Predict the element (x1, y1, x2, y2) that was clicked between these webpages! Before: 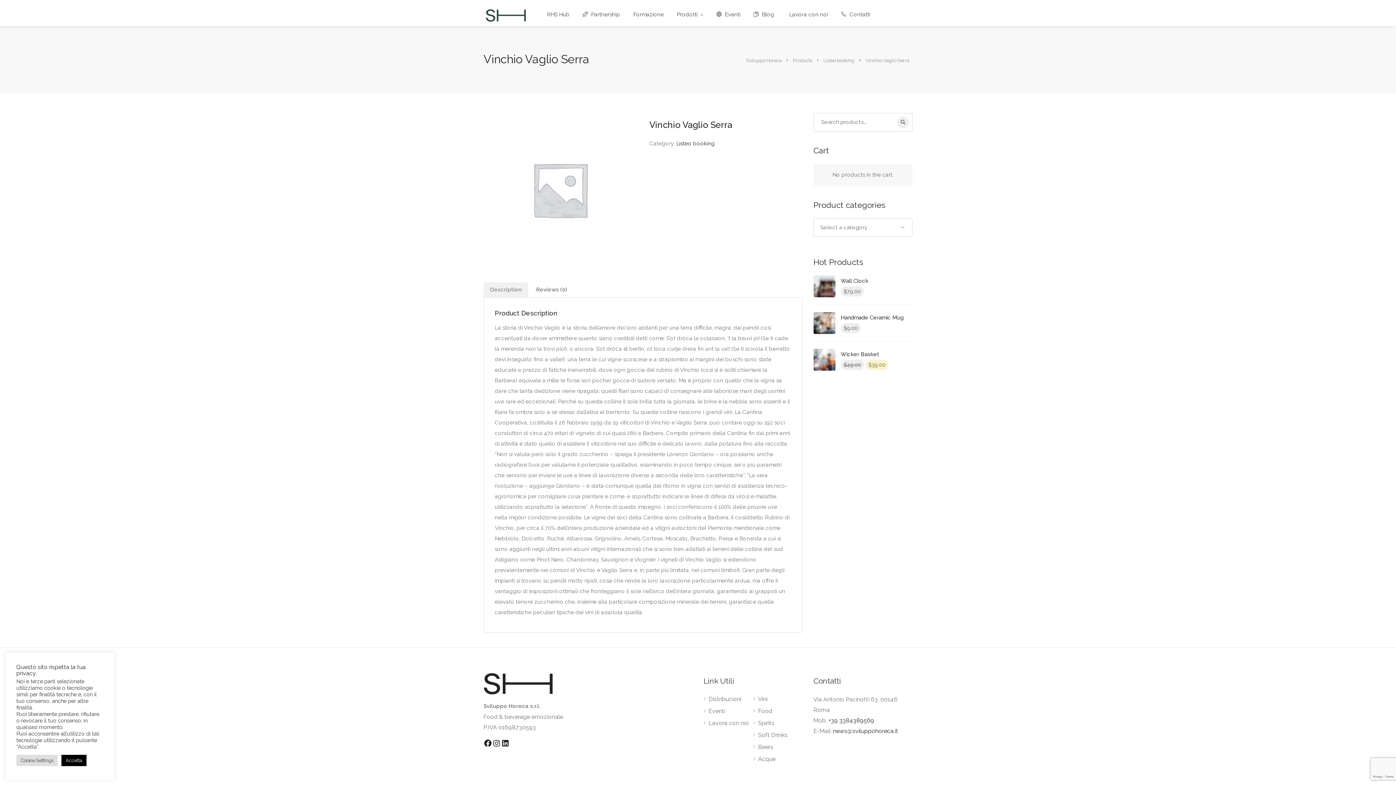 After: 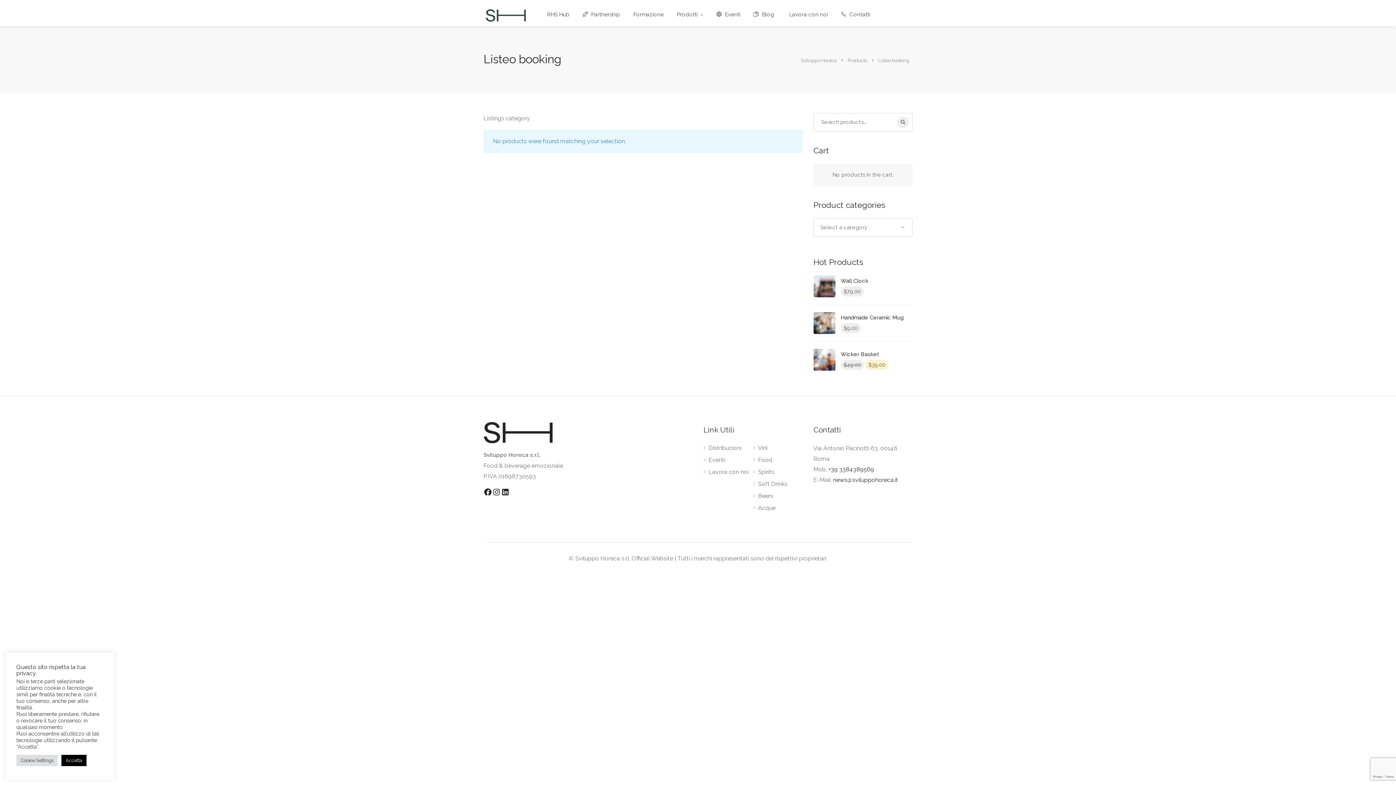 Action: label: Listeo booking bbox: (676, 140, 715, 146)